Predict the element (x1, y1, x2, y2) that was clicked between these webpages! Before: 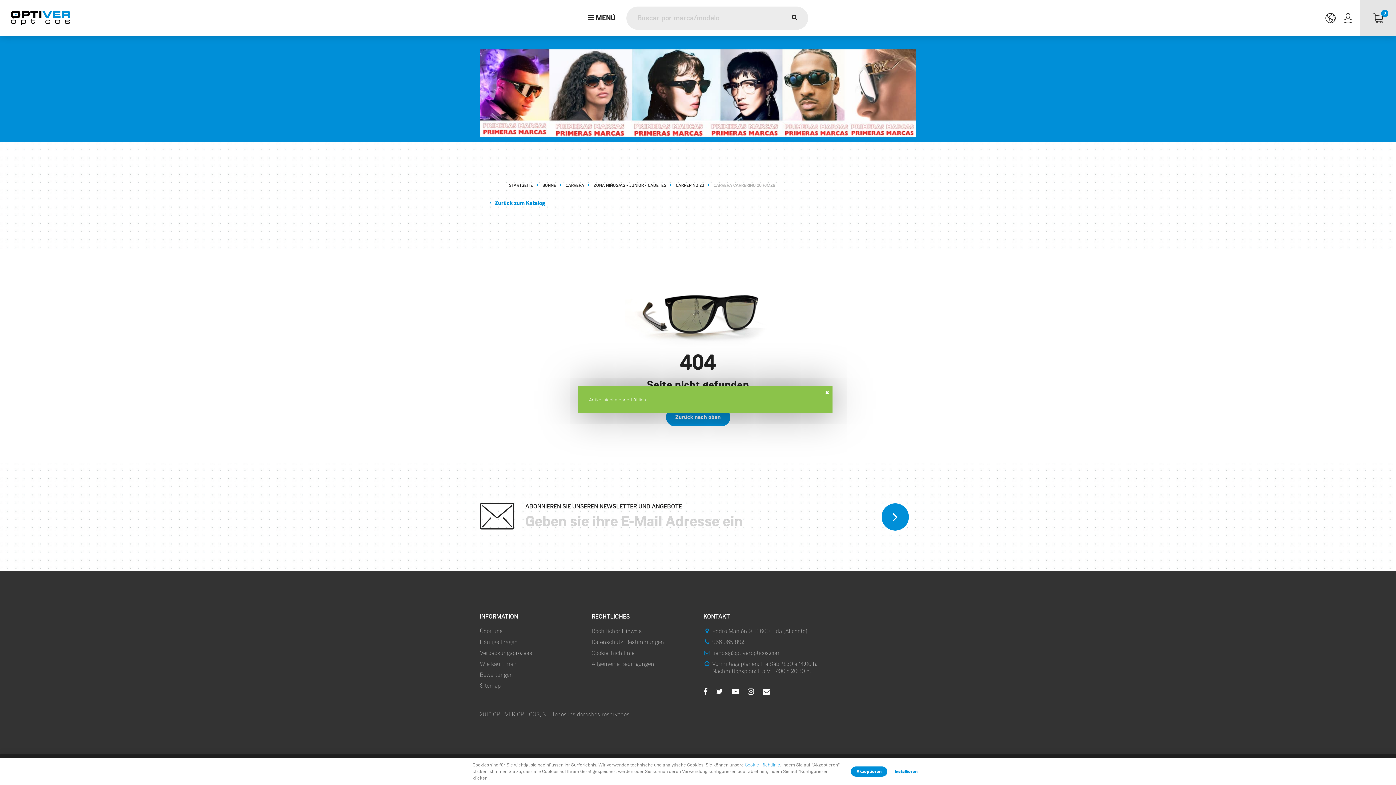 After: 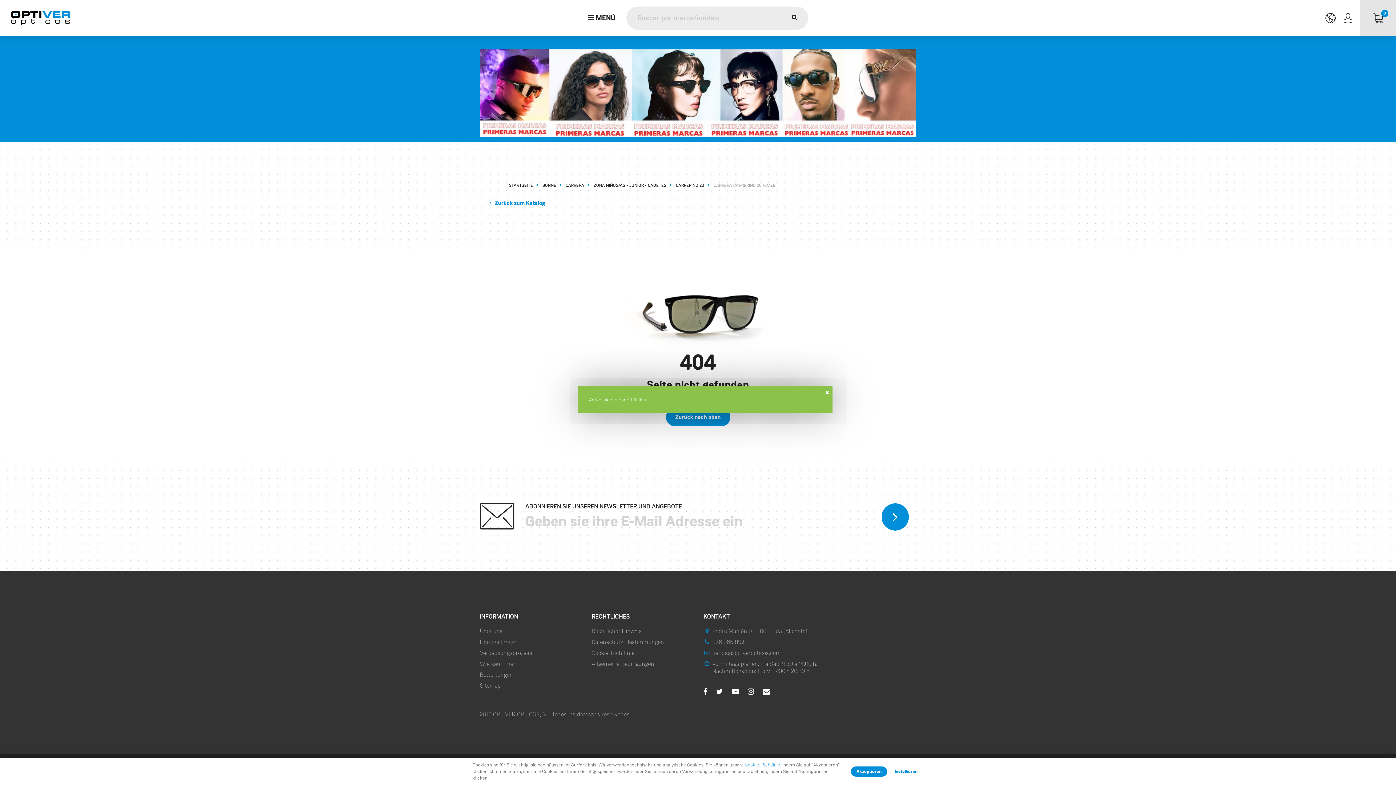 Action: label: CARRERA CARRERINO 20 FJMZ9 bbox: (713, 182, 775, 188)